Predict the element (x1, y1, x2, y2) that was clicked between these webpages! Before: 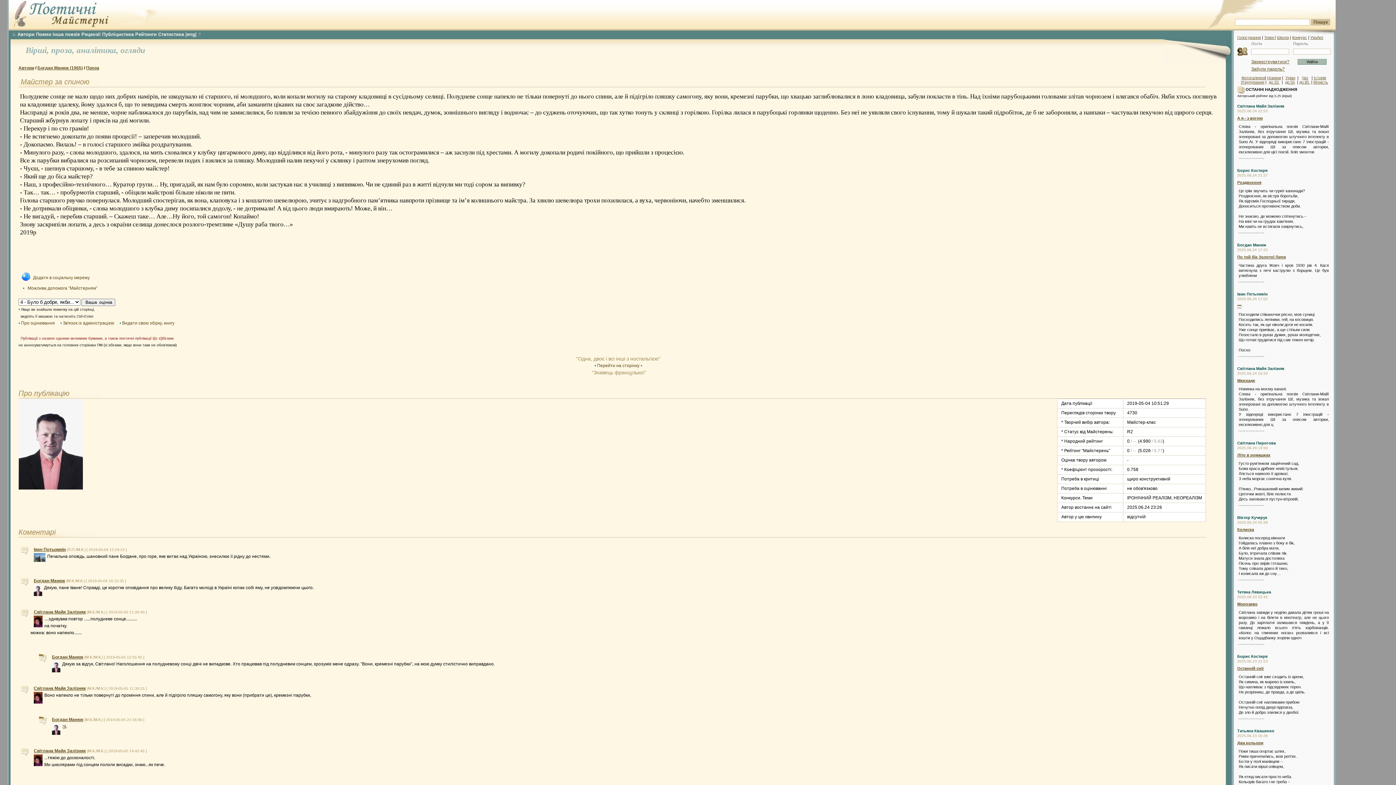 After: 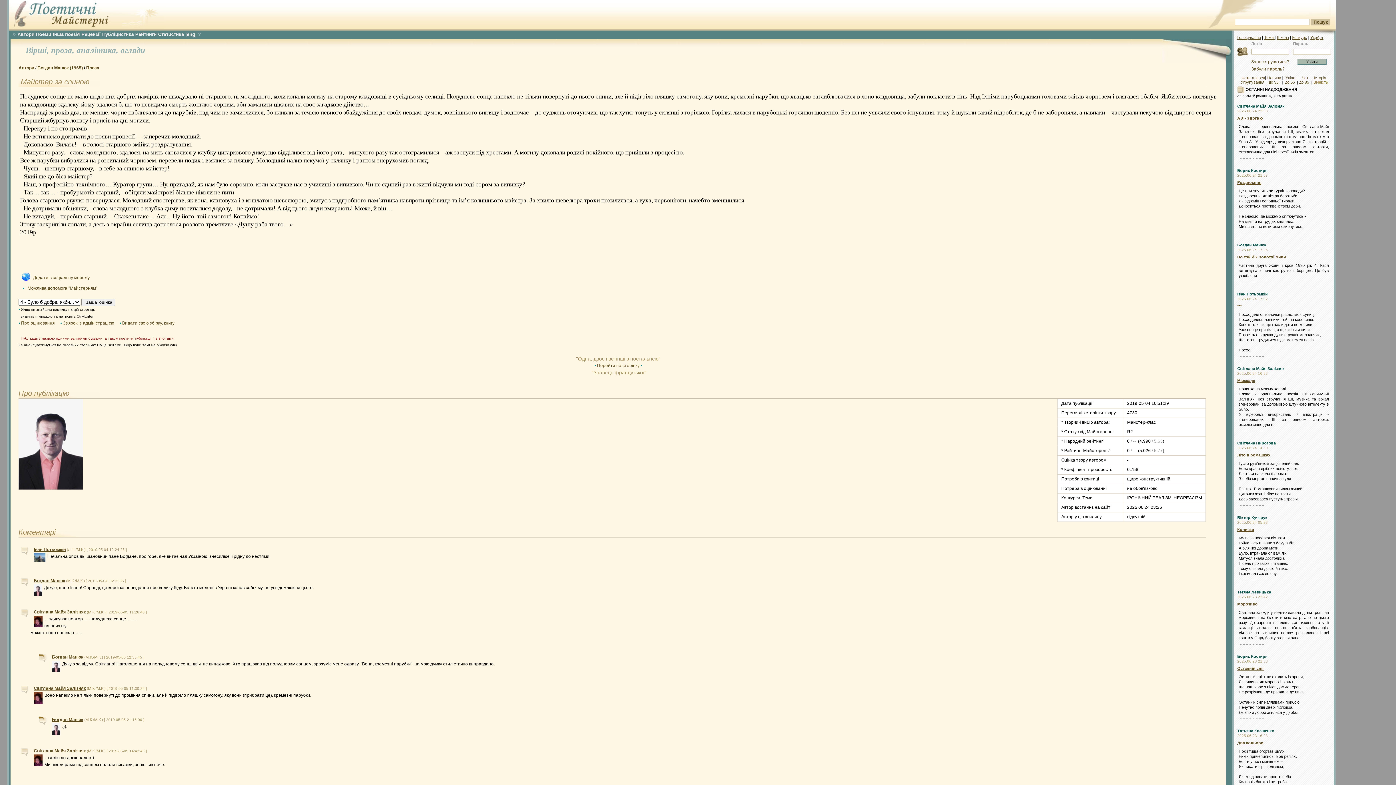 Action: label: Вічність bbox: (1313, 80, 1328, 84)